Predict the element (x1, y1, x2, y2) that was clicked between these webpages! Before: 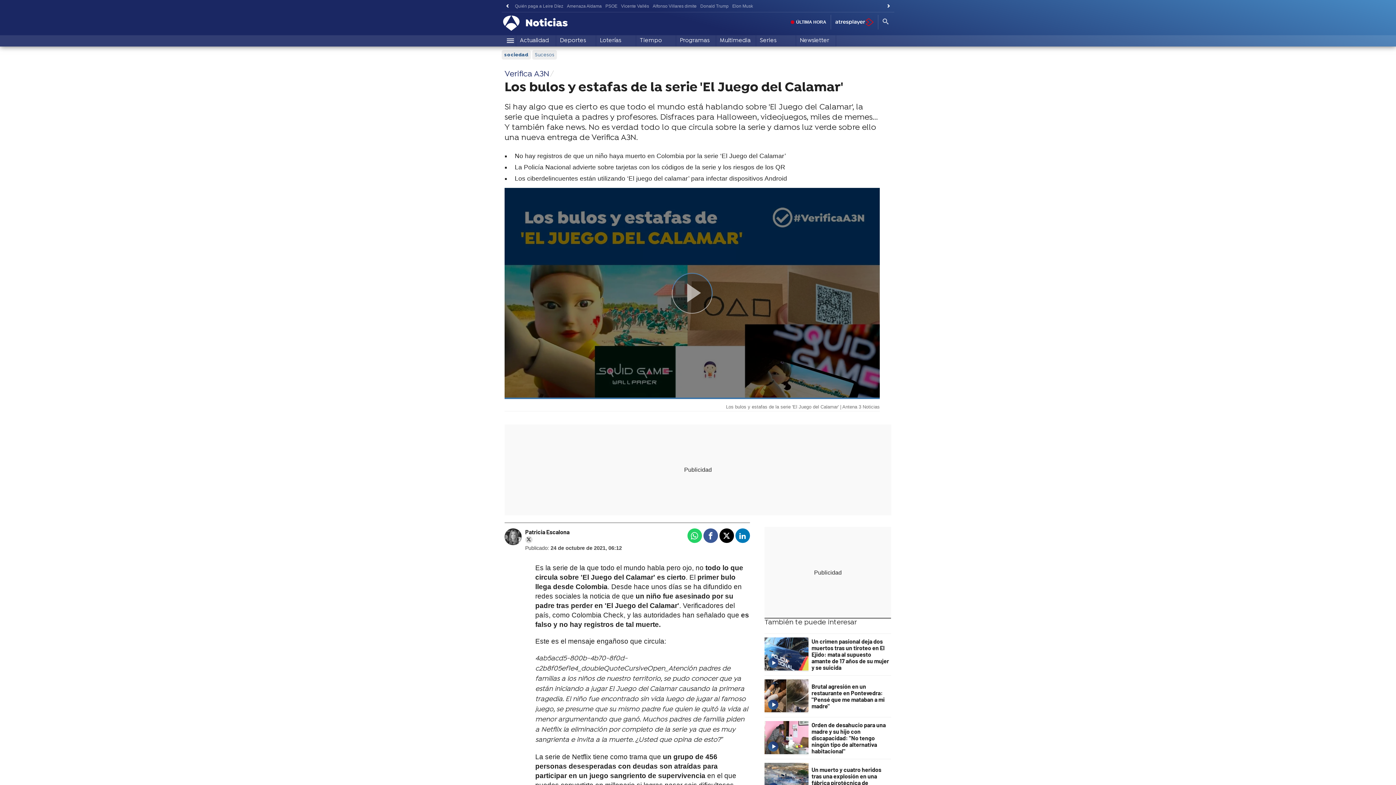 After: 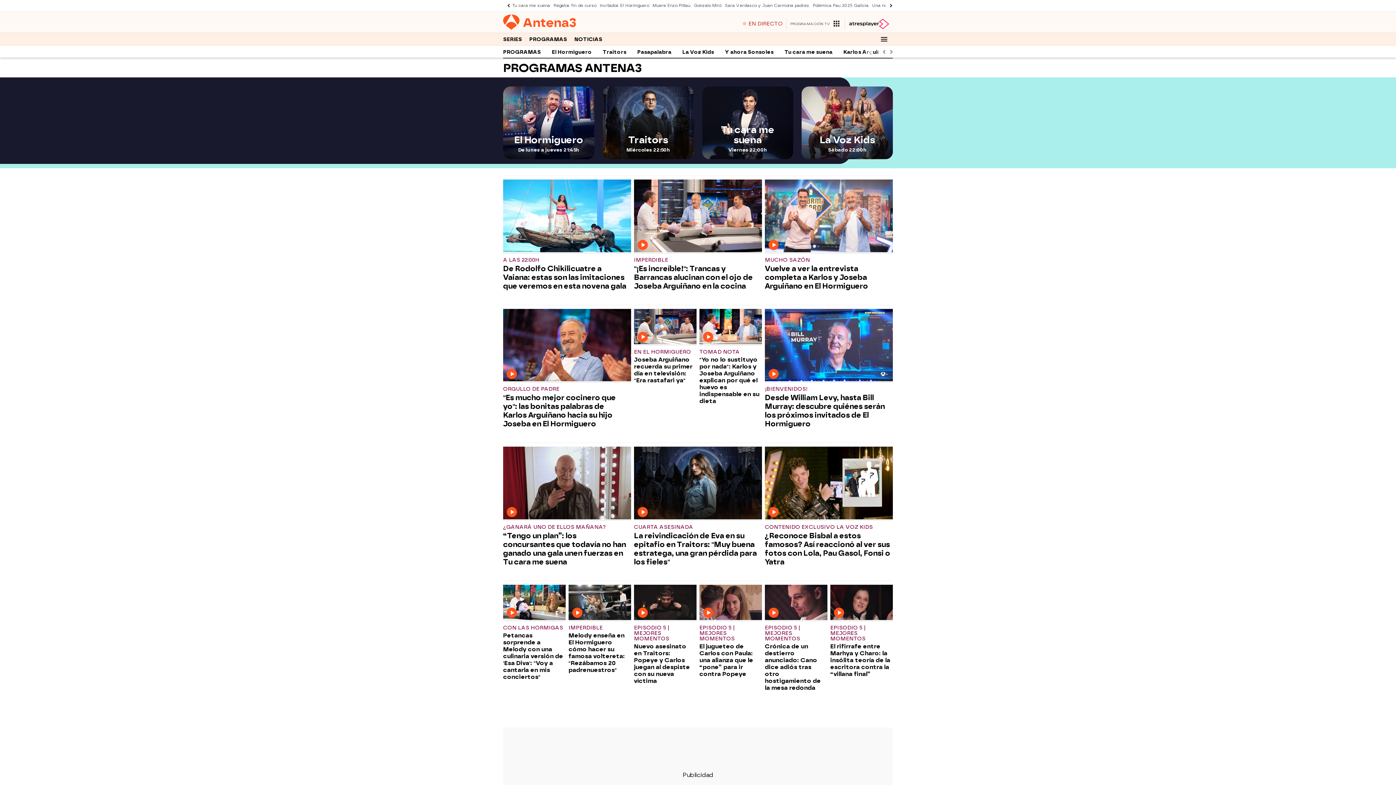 Action: label: Programas bbox: (676, 35, 716, 46)